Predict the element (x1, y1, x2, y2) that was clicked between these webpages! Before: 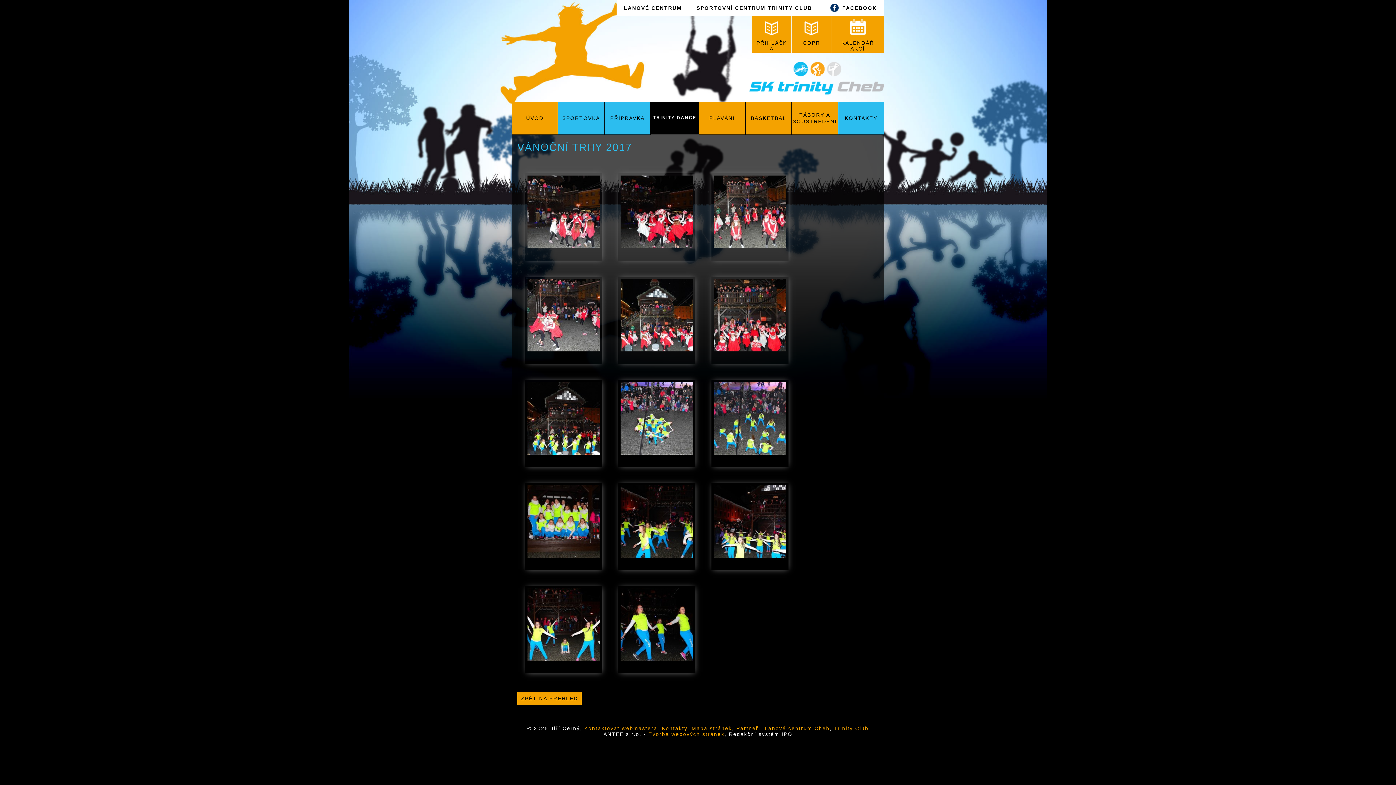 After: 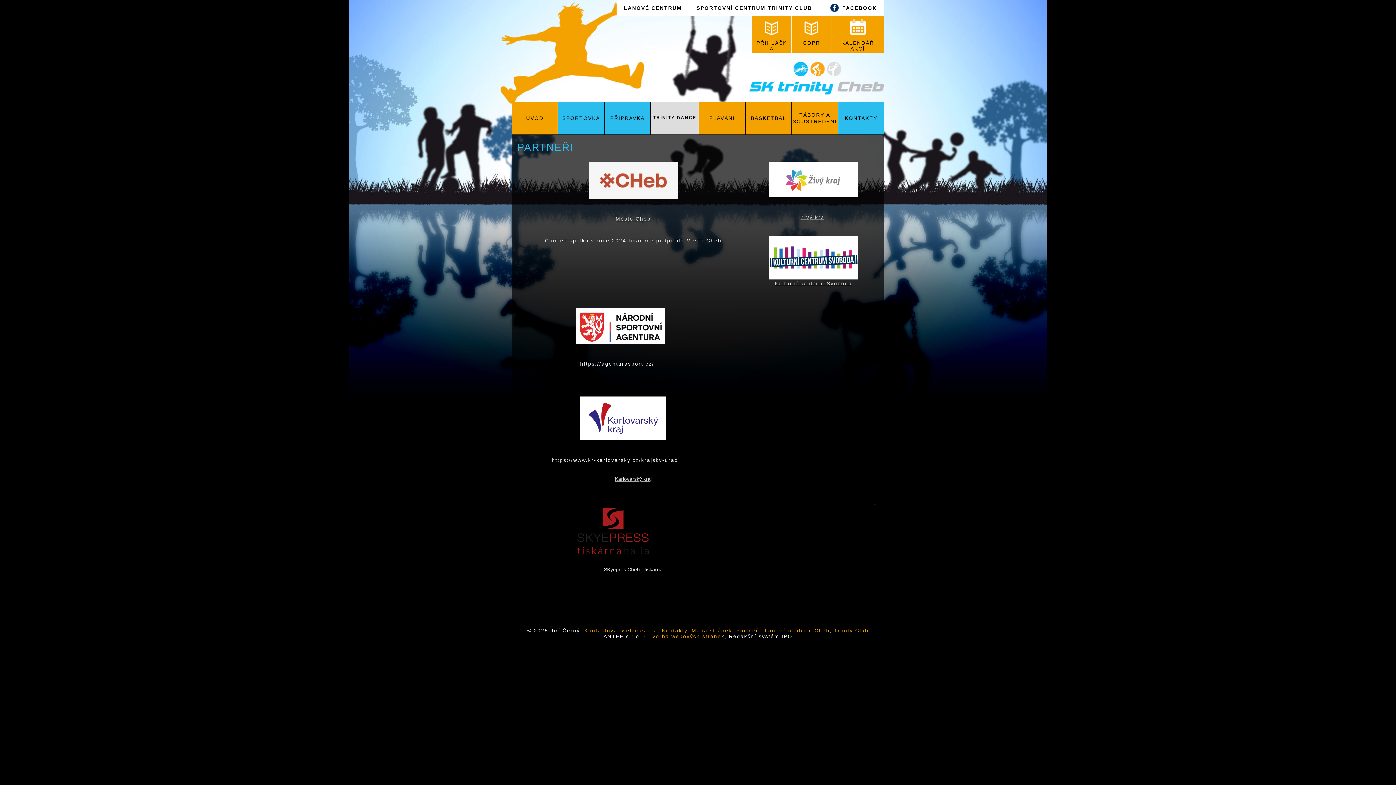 Action: bbox: (736, 725, 760, 731) label: Partneři